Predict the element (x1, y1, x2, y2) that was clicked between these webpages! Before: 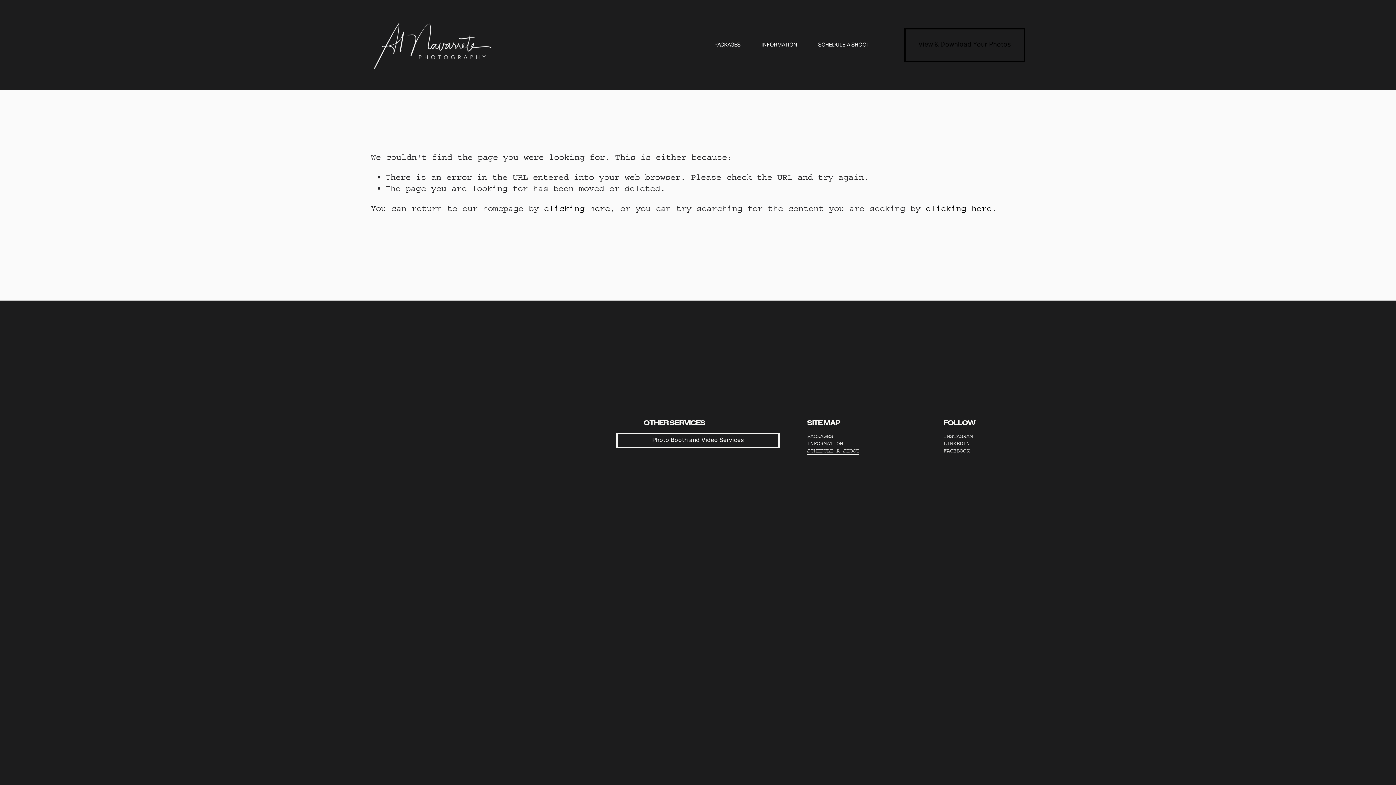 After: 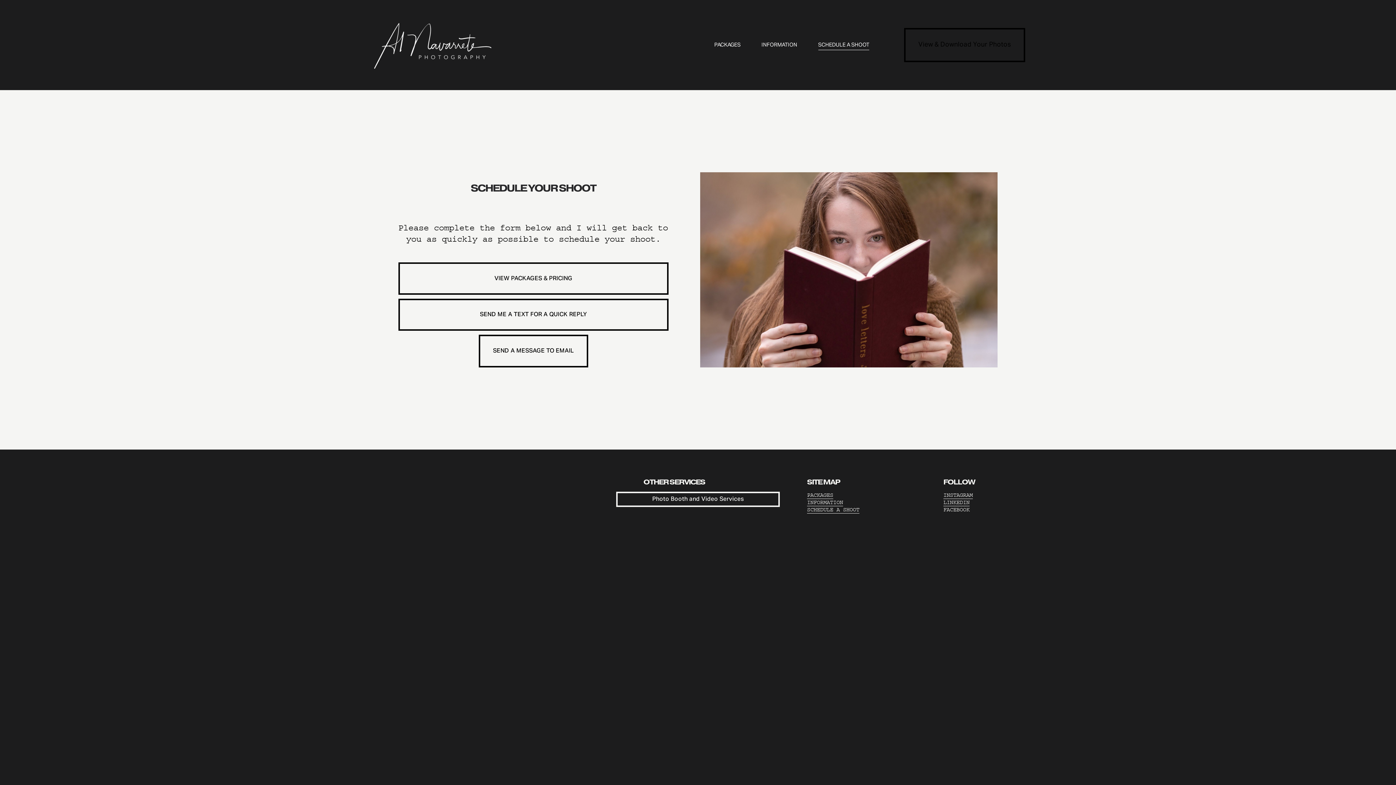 Action: bbox: (807, 447, 859, 454) label: SCHEDULE A SHOOT